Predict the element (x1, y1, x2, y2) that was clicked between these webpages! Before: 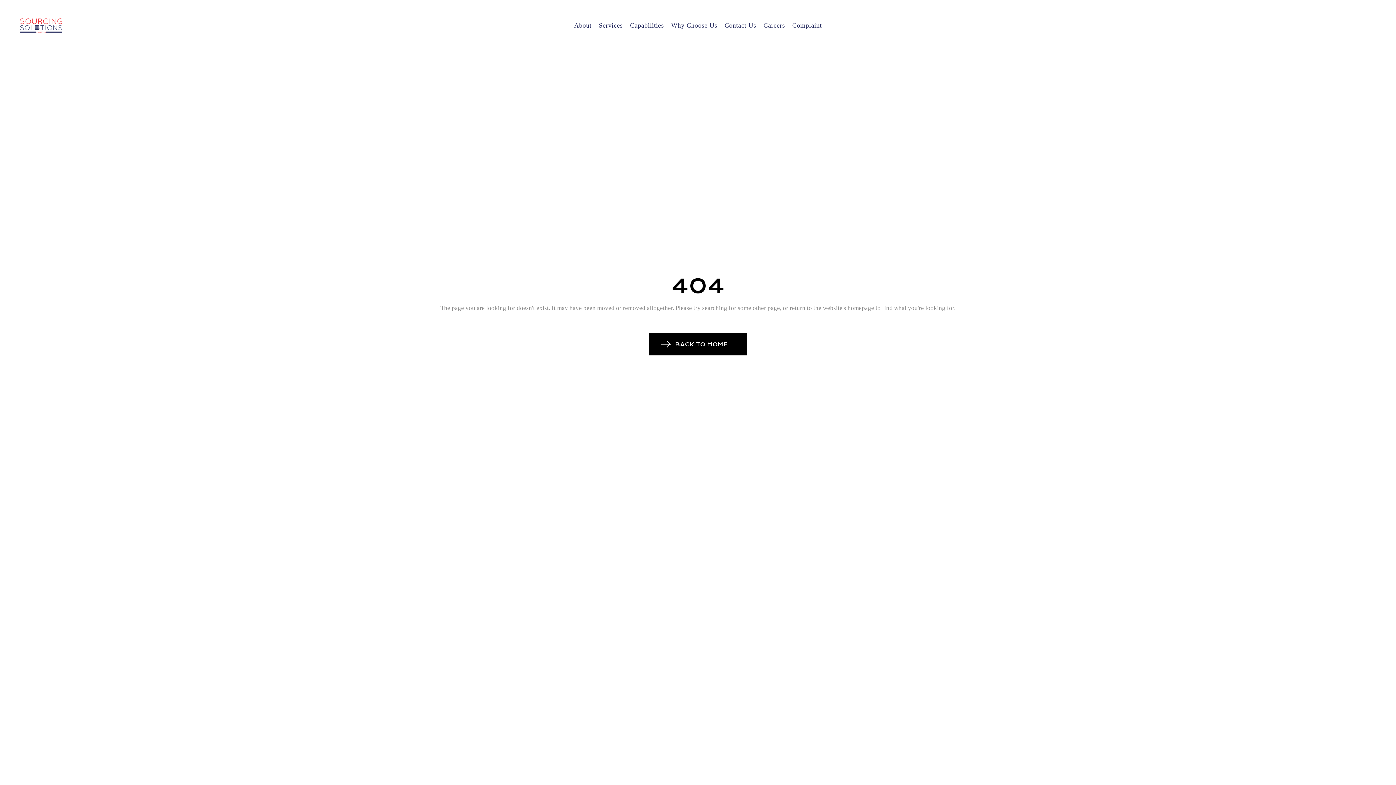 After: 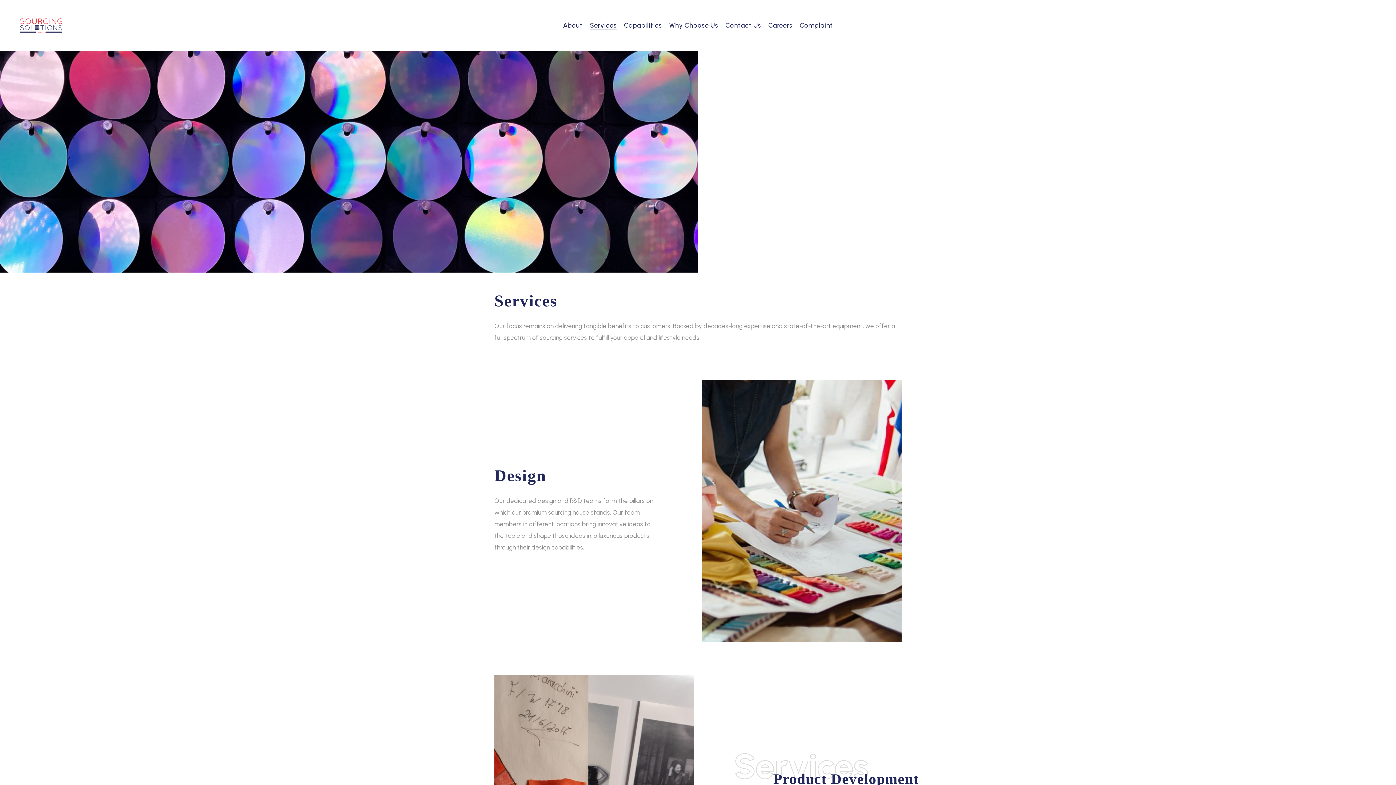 Action: label: Services bbox: (597, 0, 624, 50)